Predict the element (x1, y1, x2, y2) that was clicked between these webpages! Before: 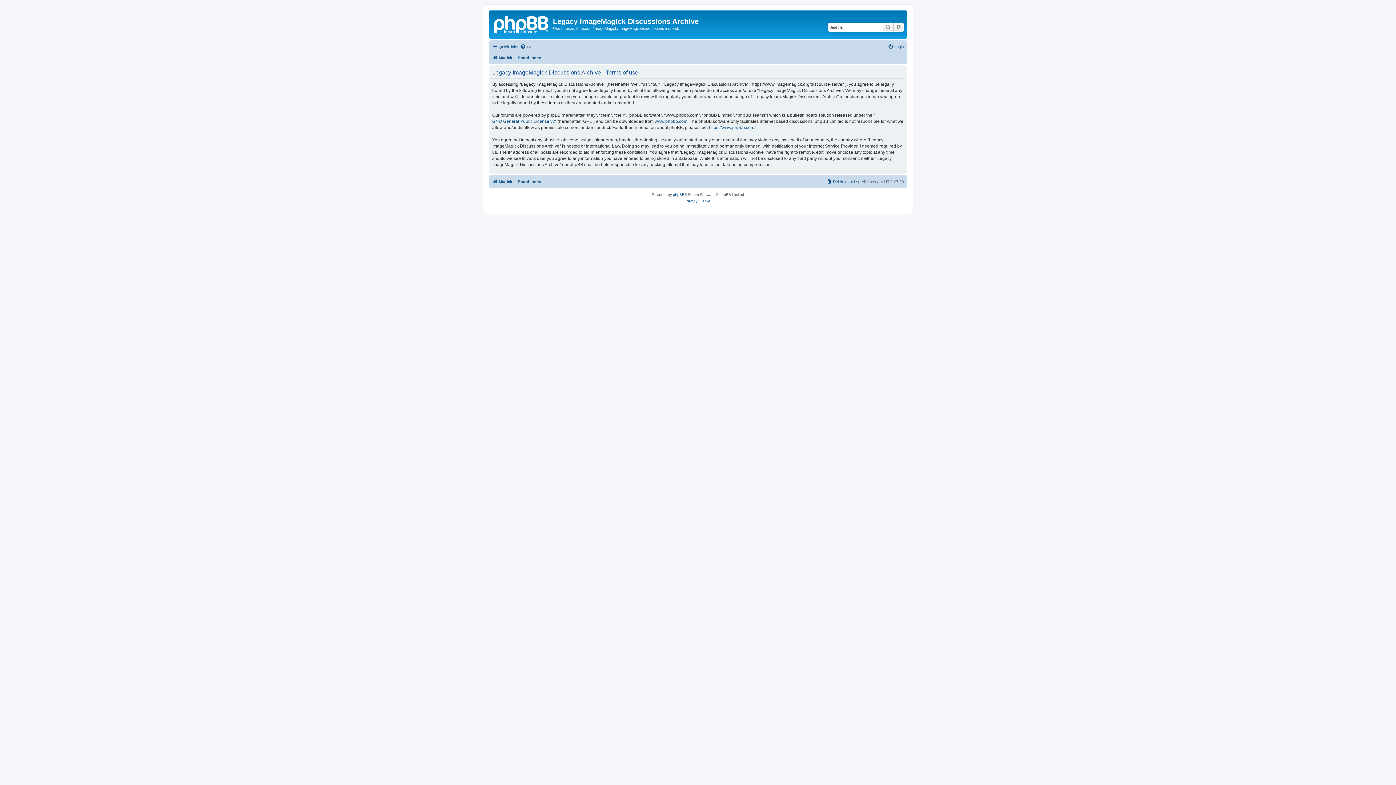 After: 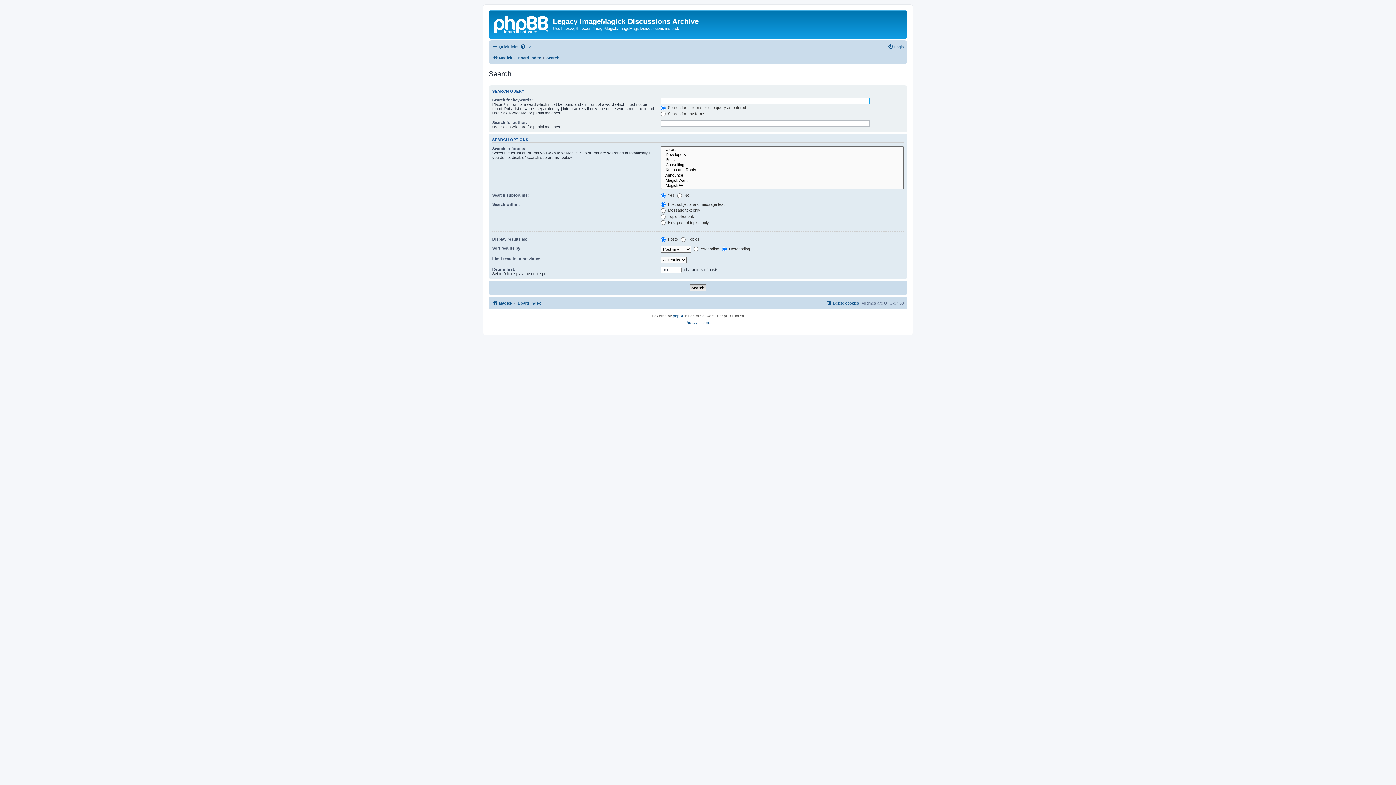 Action: bbox: (882, 22, 893, 31) label: Search